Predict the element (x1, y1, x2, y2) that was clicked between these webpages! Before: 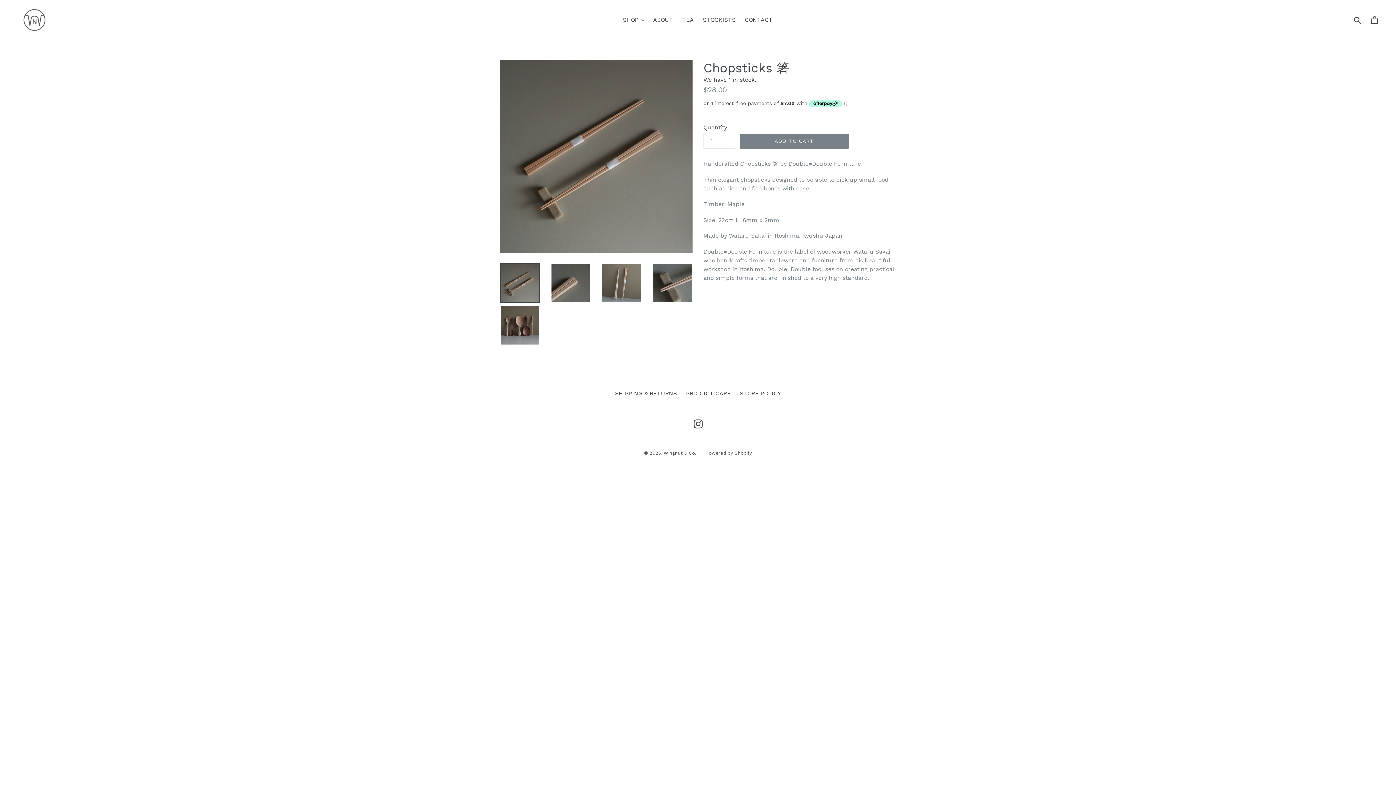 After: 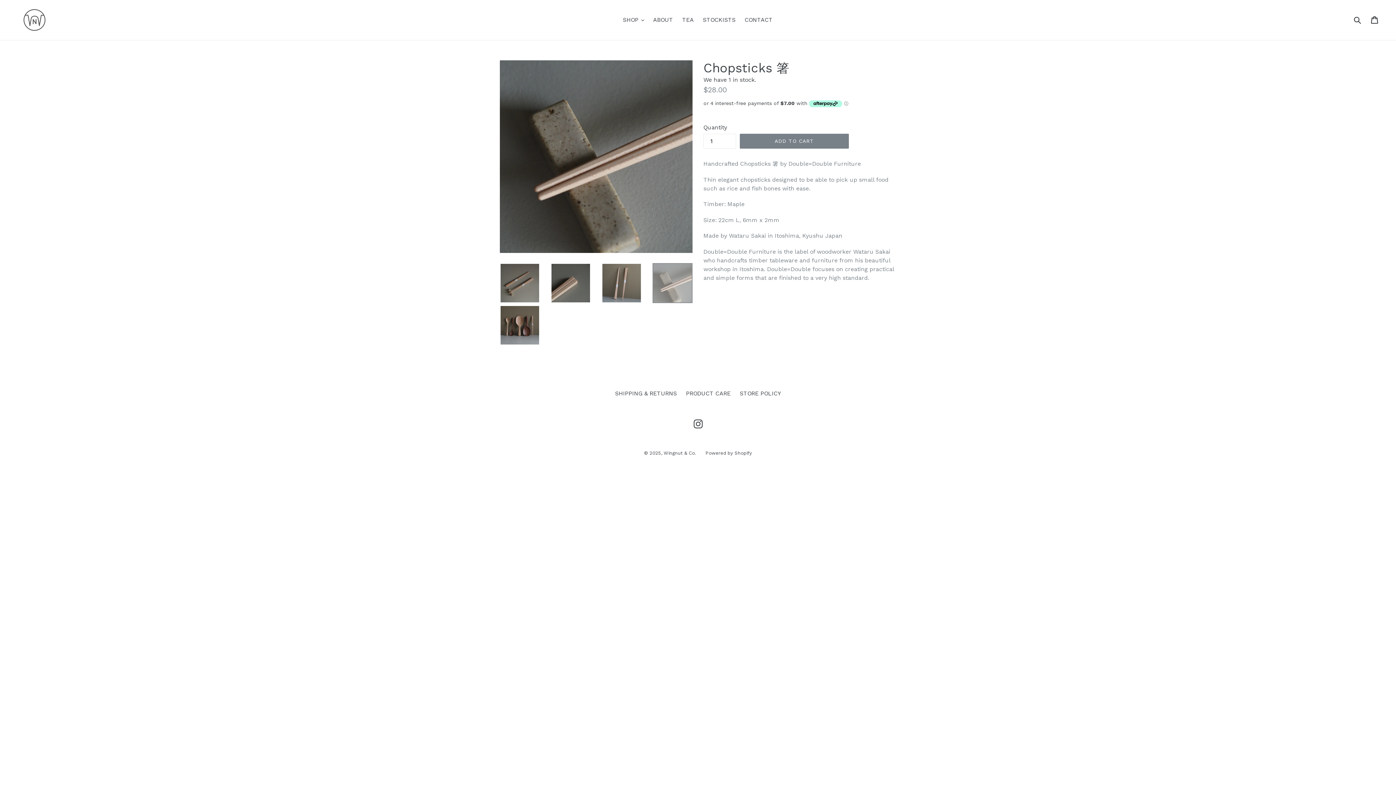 Action: bbox: (652, 263, 692, 303)